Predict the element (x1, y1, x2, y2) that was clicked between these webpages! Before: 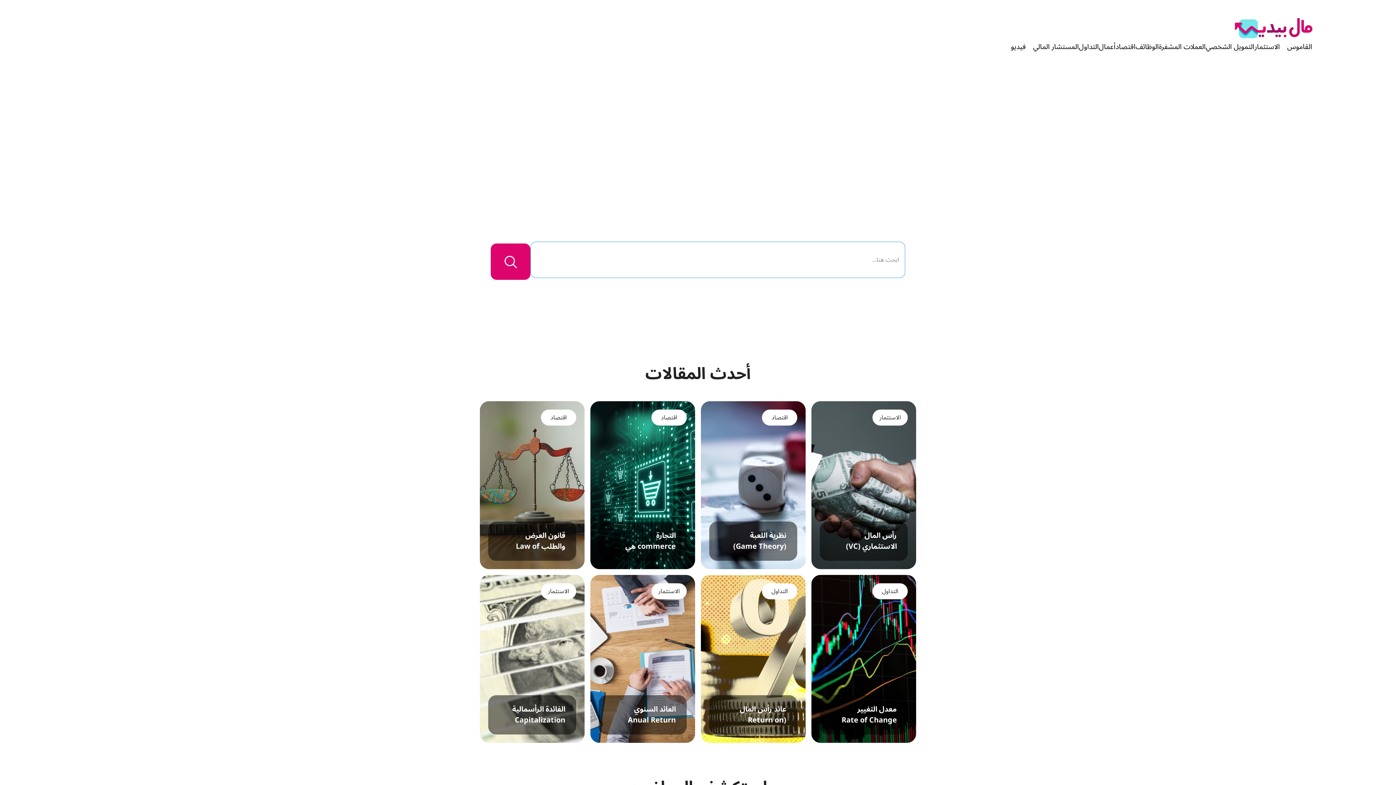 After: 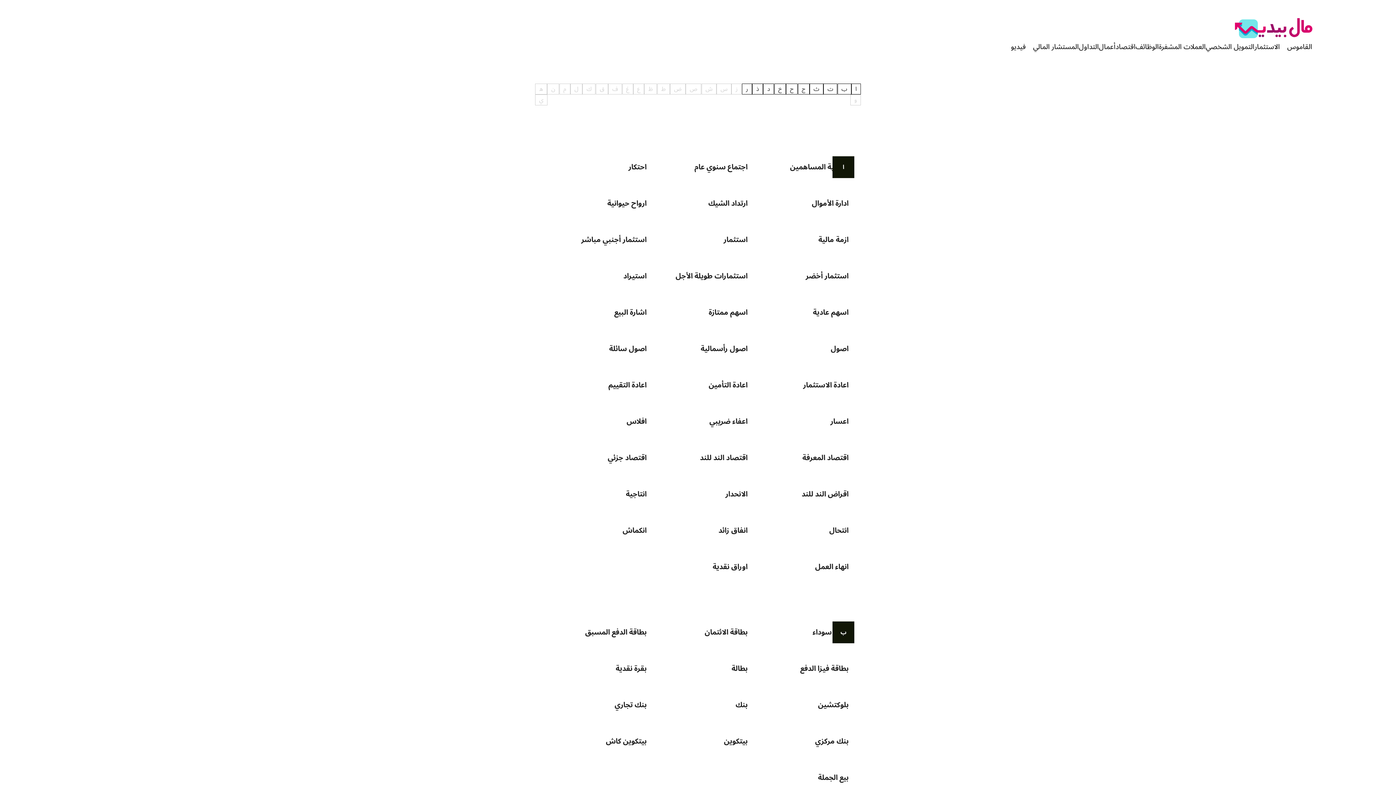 Action: bbox: (1287, 41, 1312, 52) label: القاموس